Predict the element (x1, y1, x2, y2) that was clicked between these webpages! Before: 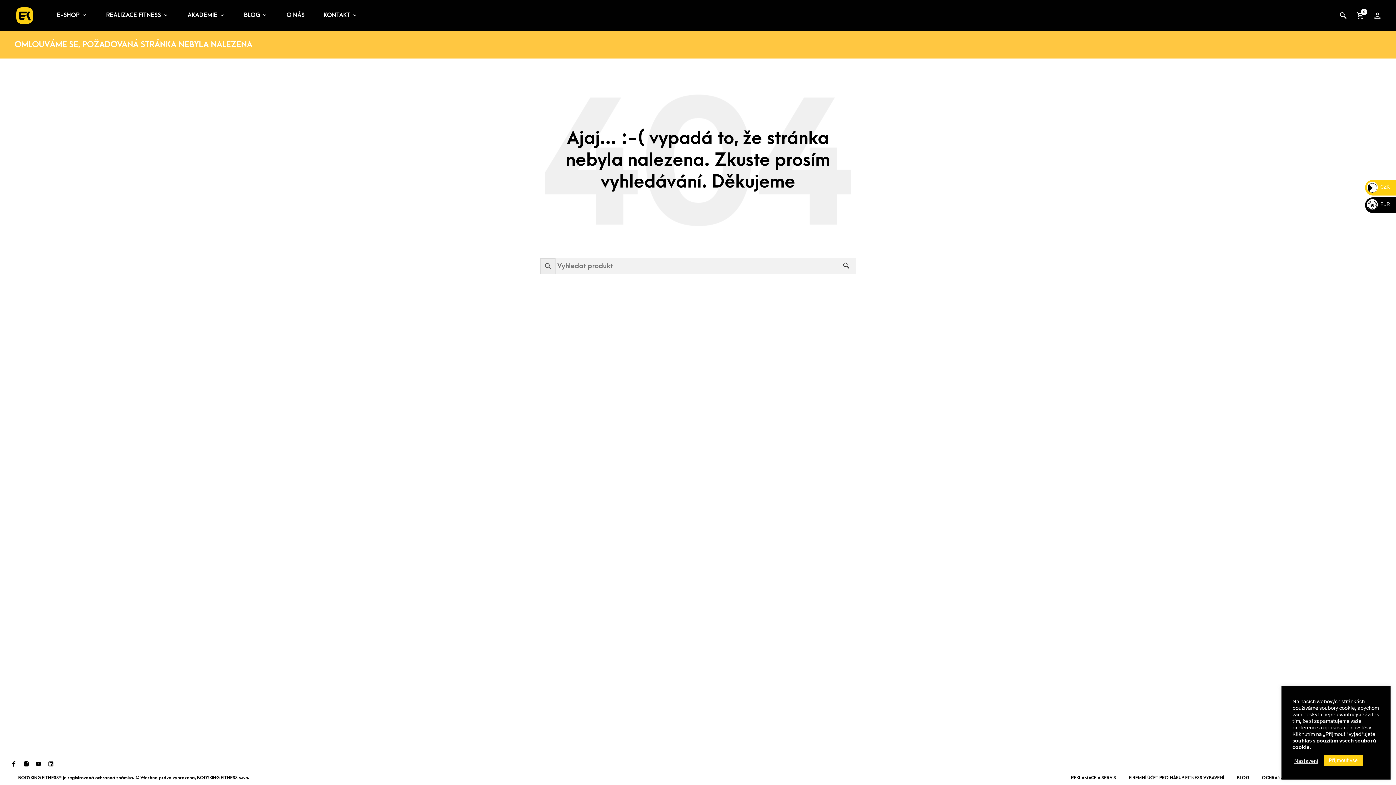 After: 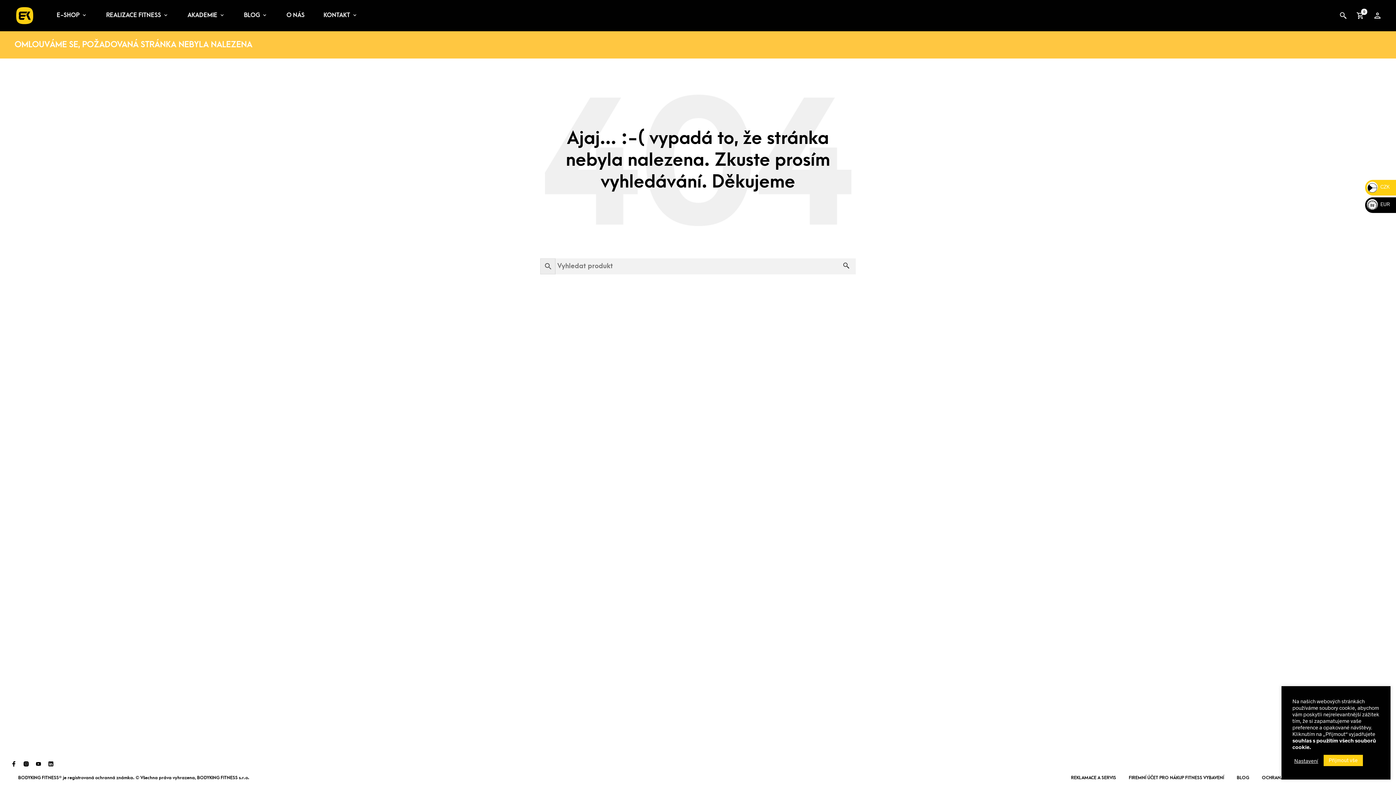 Action: bbox: (8, 758, 19, 771)